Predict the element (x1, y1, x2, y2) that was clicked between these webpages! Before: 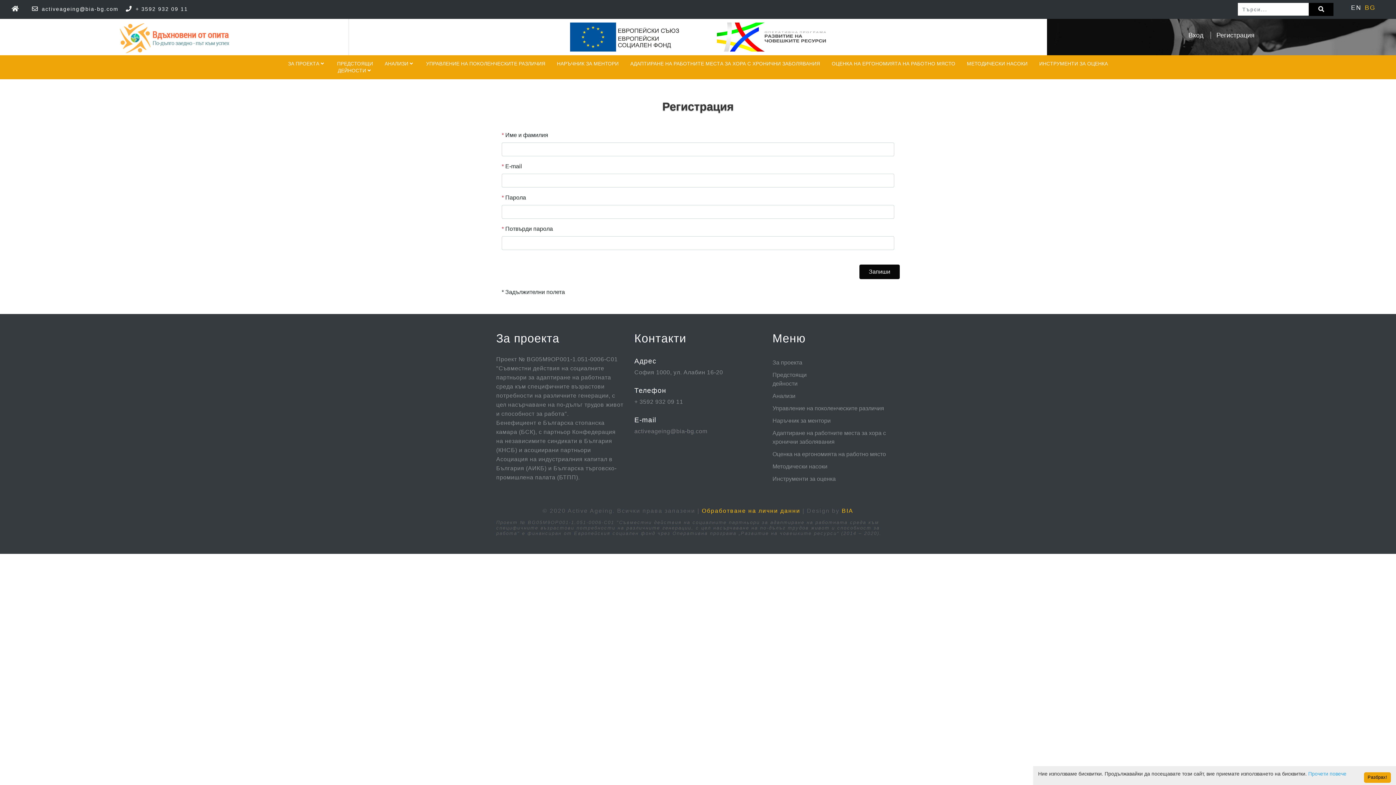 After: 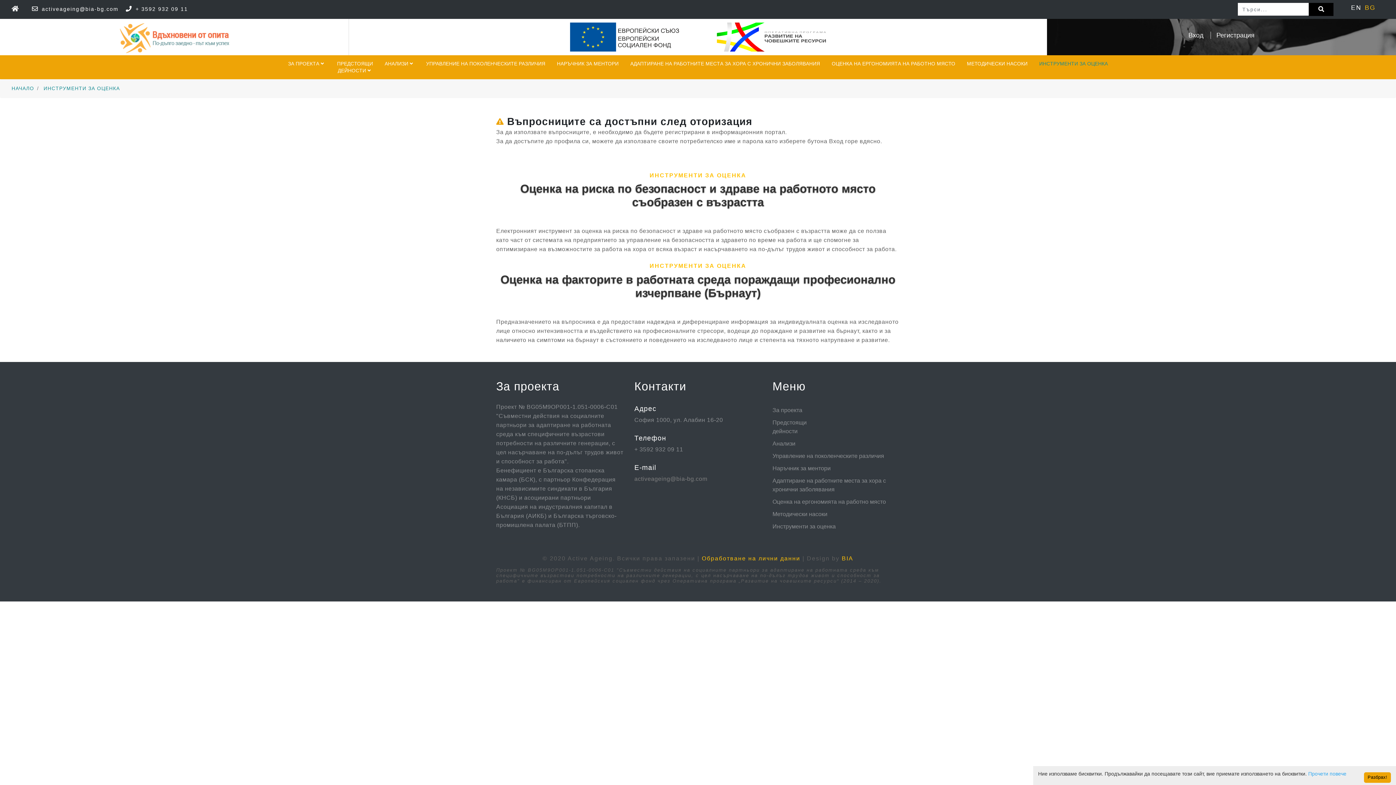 Action: label: Инструменти за оценка bbox: (772, 475, 836, 482)